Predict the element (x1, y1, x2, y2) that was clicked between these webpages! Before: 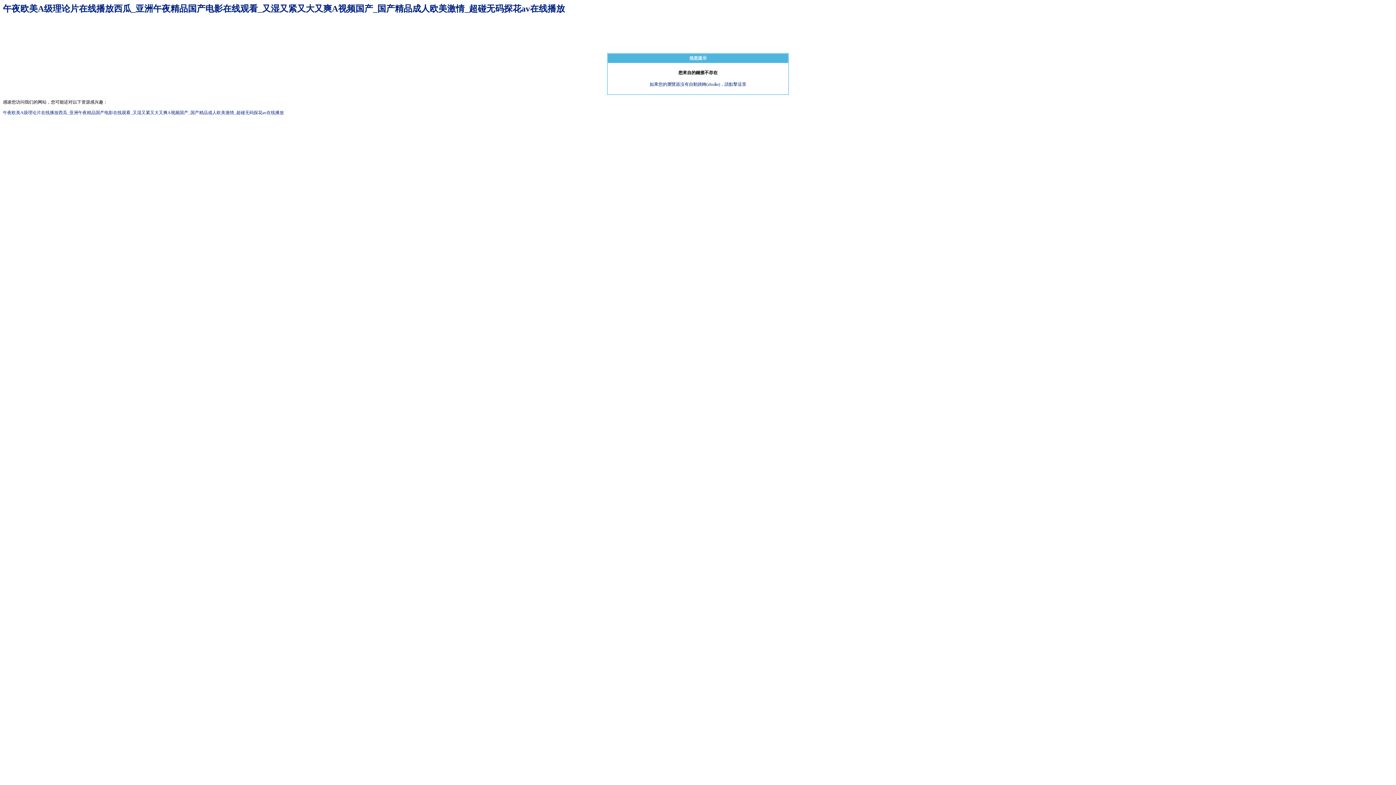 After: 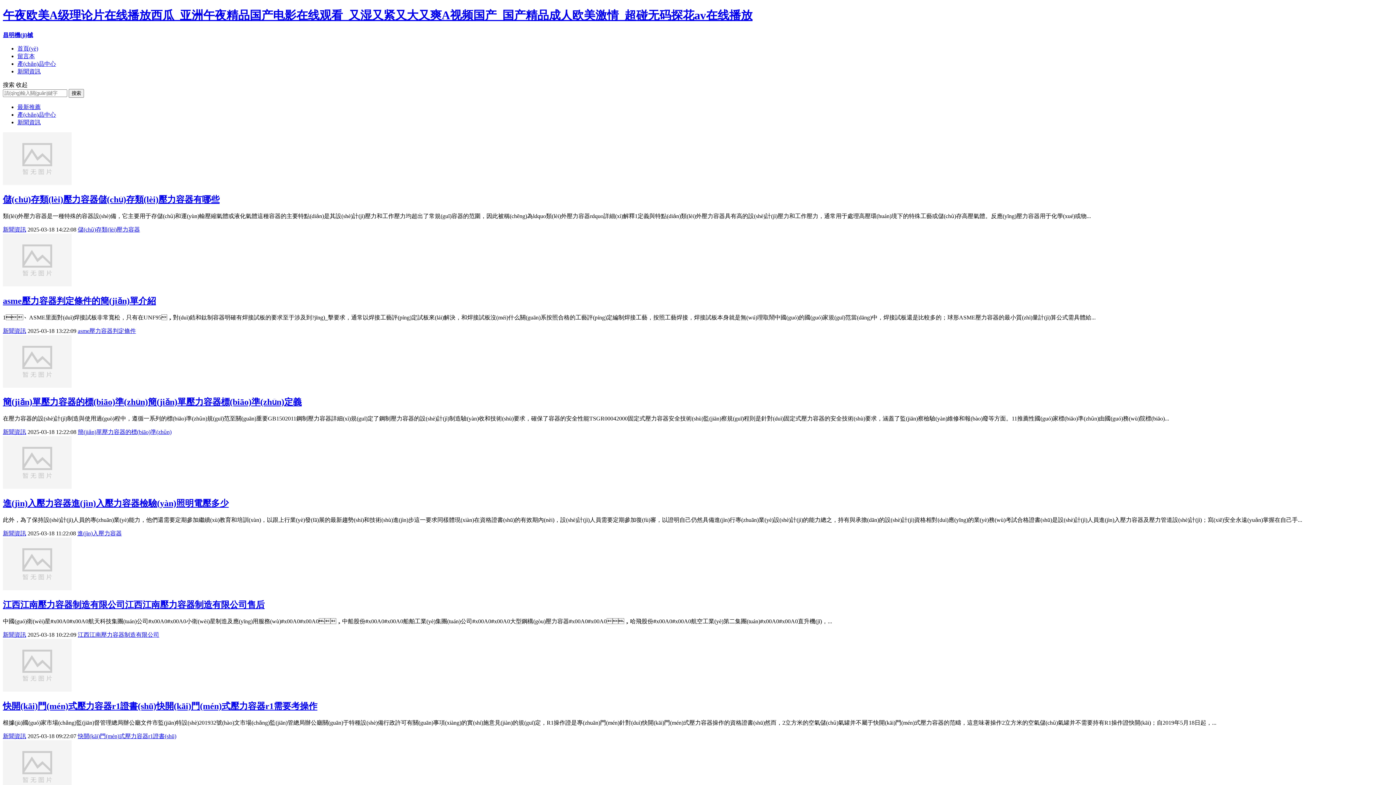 Action: bbox: (2, 4, 565, 13) label: 午夜欧美A级理论片在线播放西瓜_亚洲午夜精品国产电影在线观看_又湿又紧又大又爽A视频国产_国产精品成人欧美激情_超碰无码探花av在线播放